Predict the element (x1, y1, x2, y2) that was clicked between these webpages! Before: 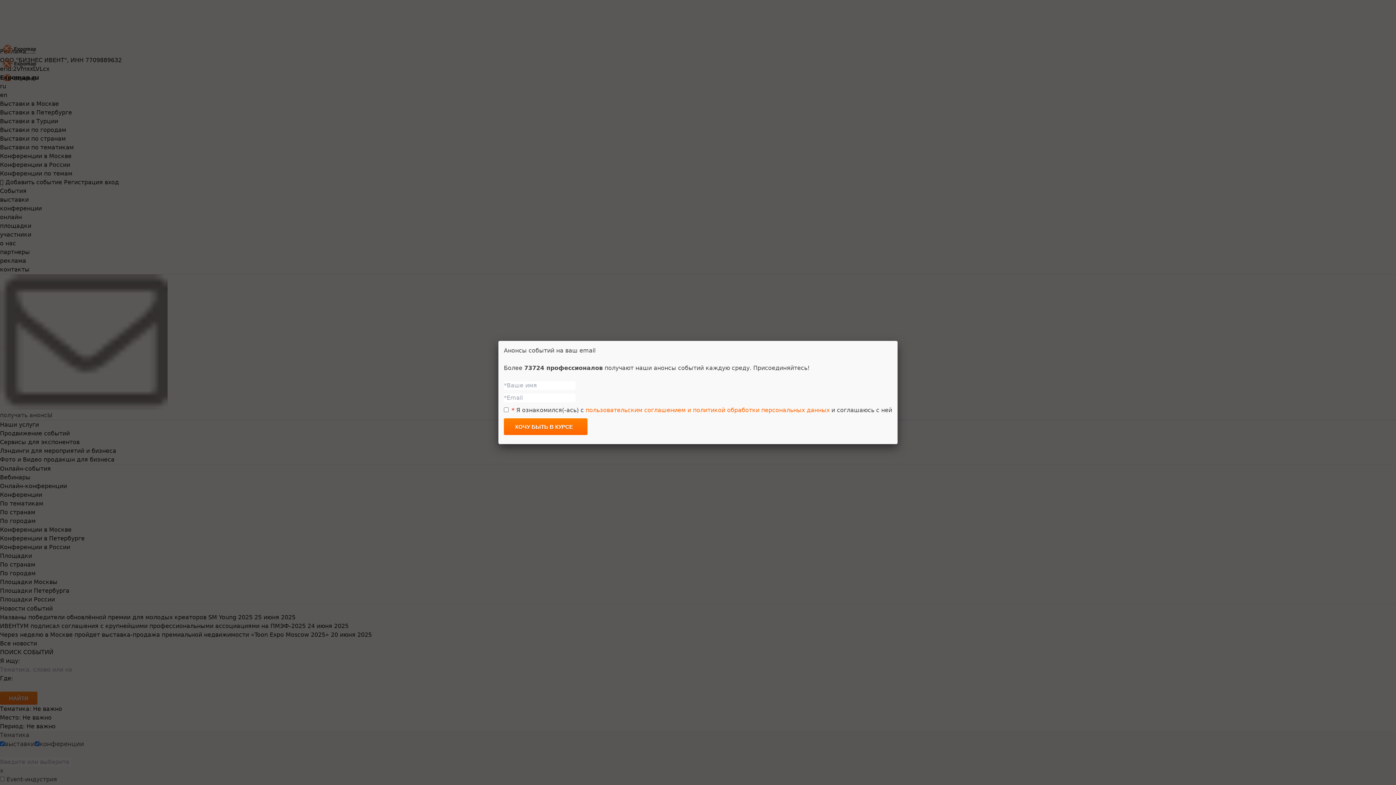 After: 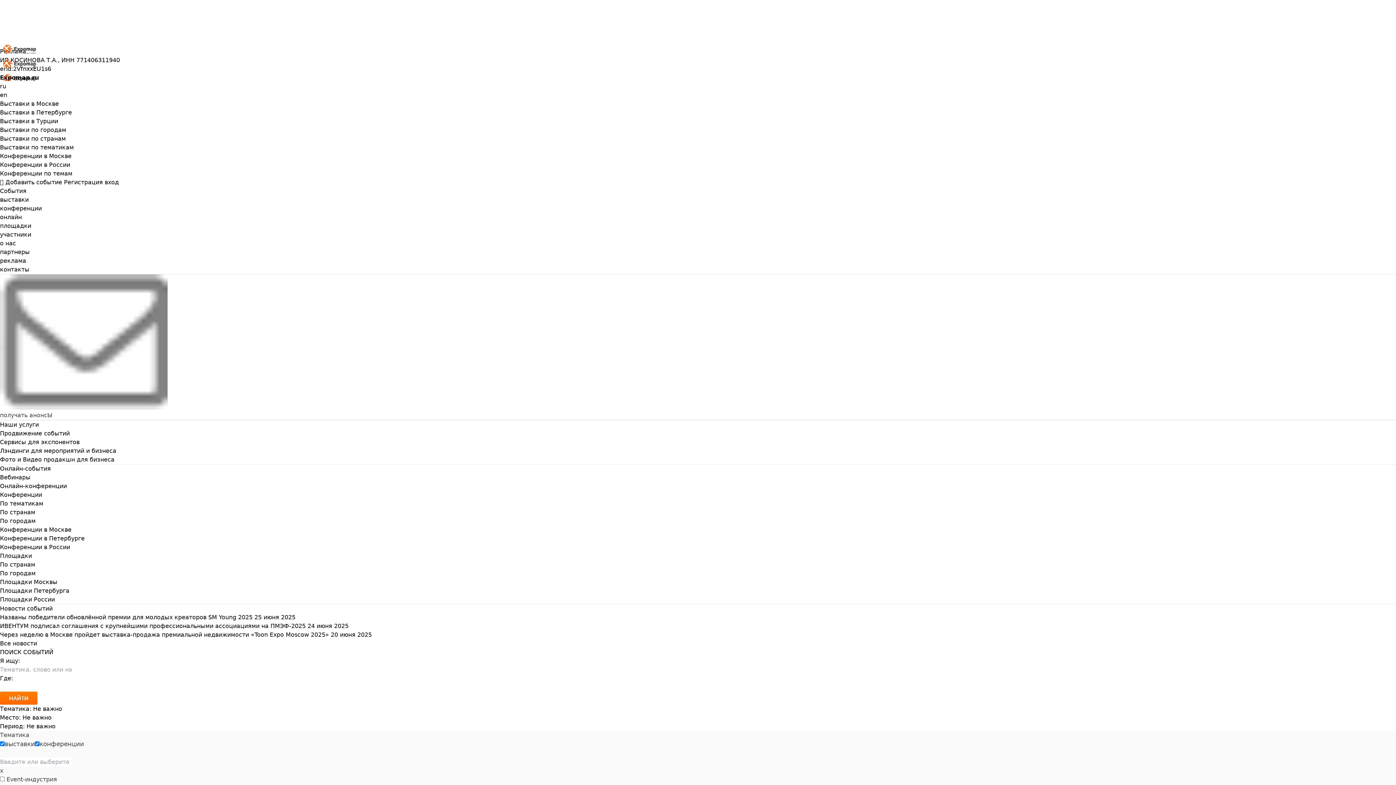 Action: bbox: (891, 334, 904, 347)